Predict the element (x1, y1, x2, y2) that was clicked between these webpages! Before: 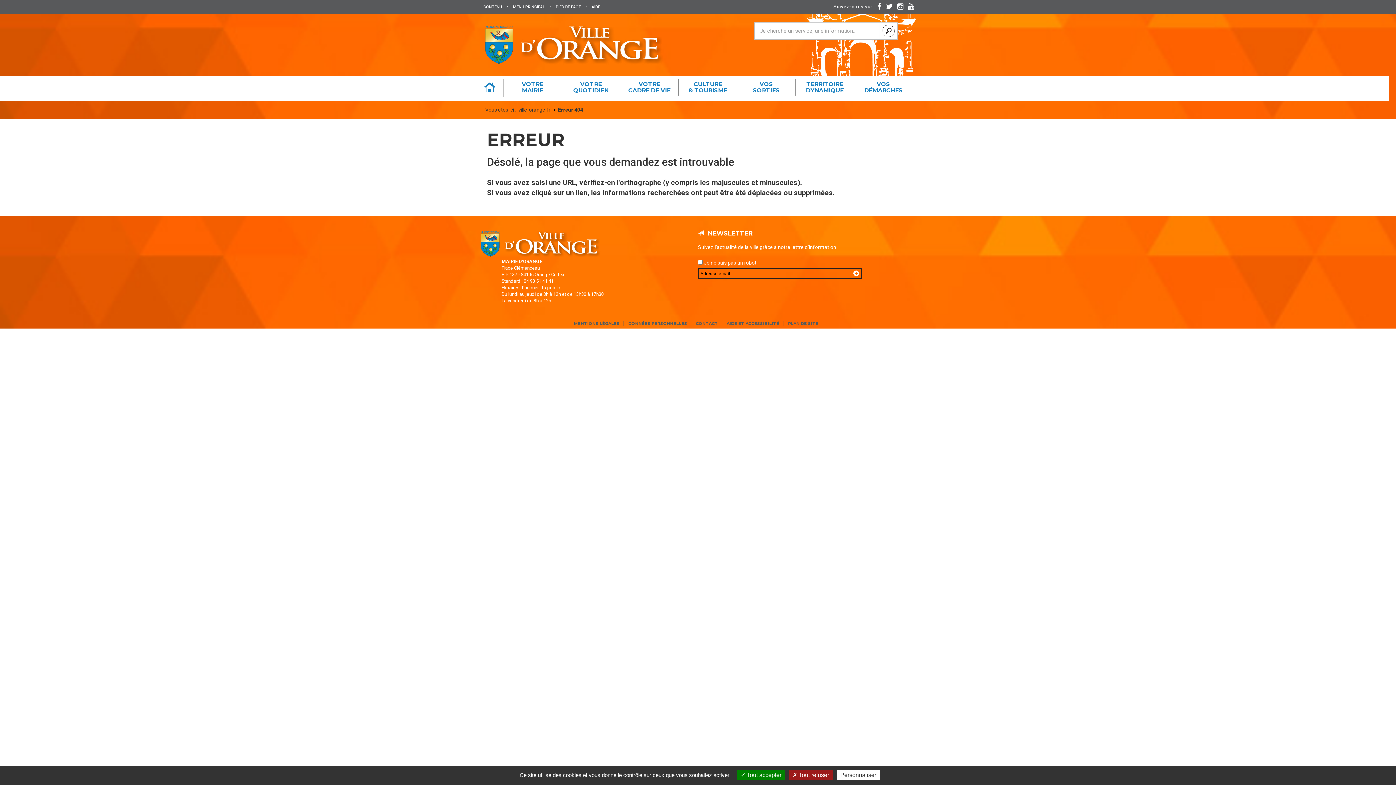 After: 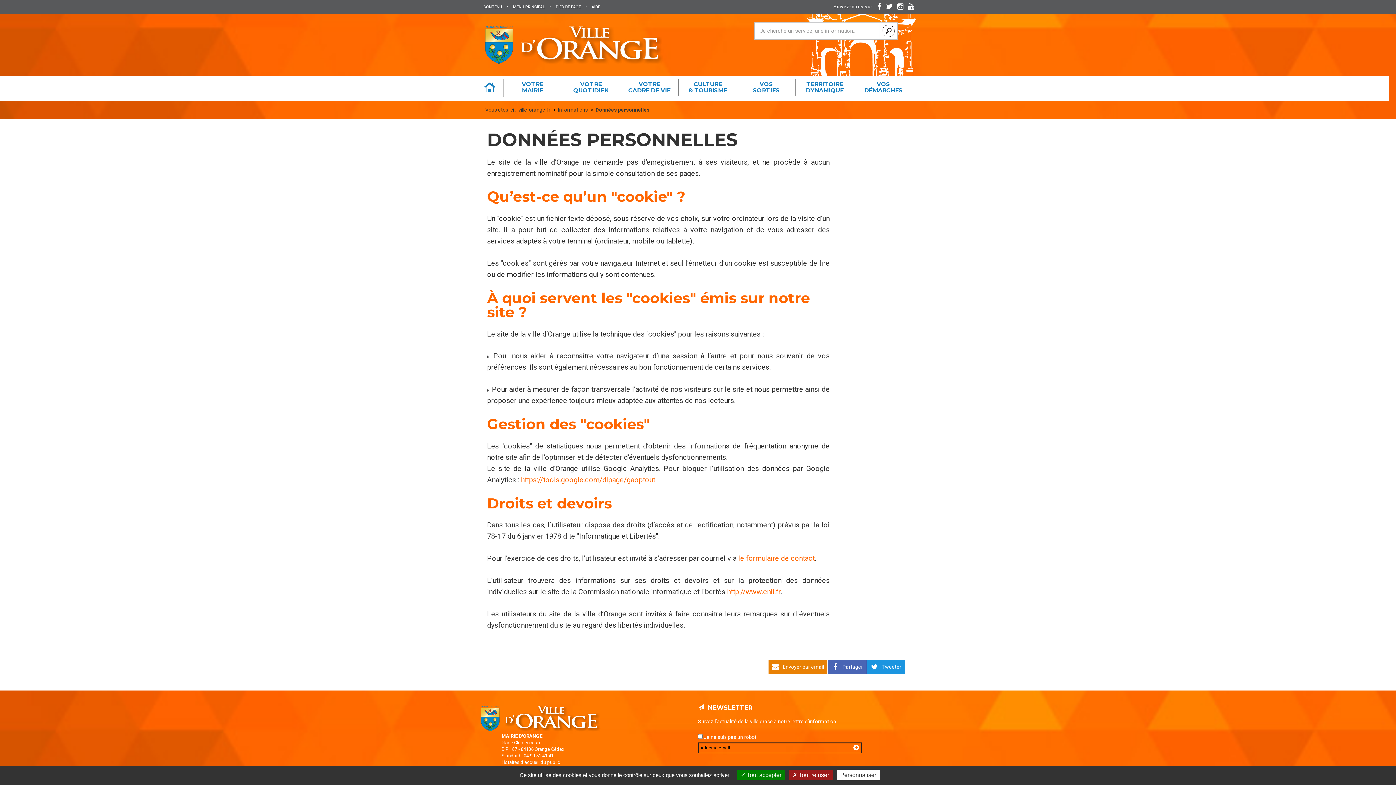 Action: bbox: (628, 321, 691, 326) label: DONNÉES PERSONNELLES